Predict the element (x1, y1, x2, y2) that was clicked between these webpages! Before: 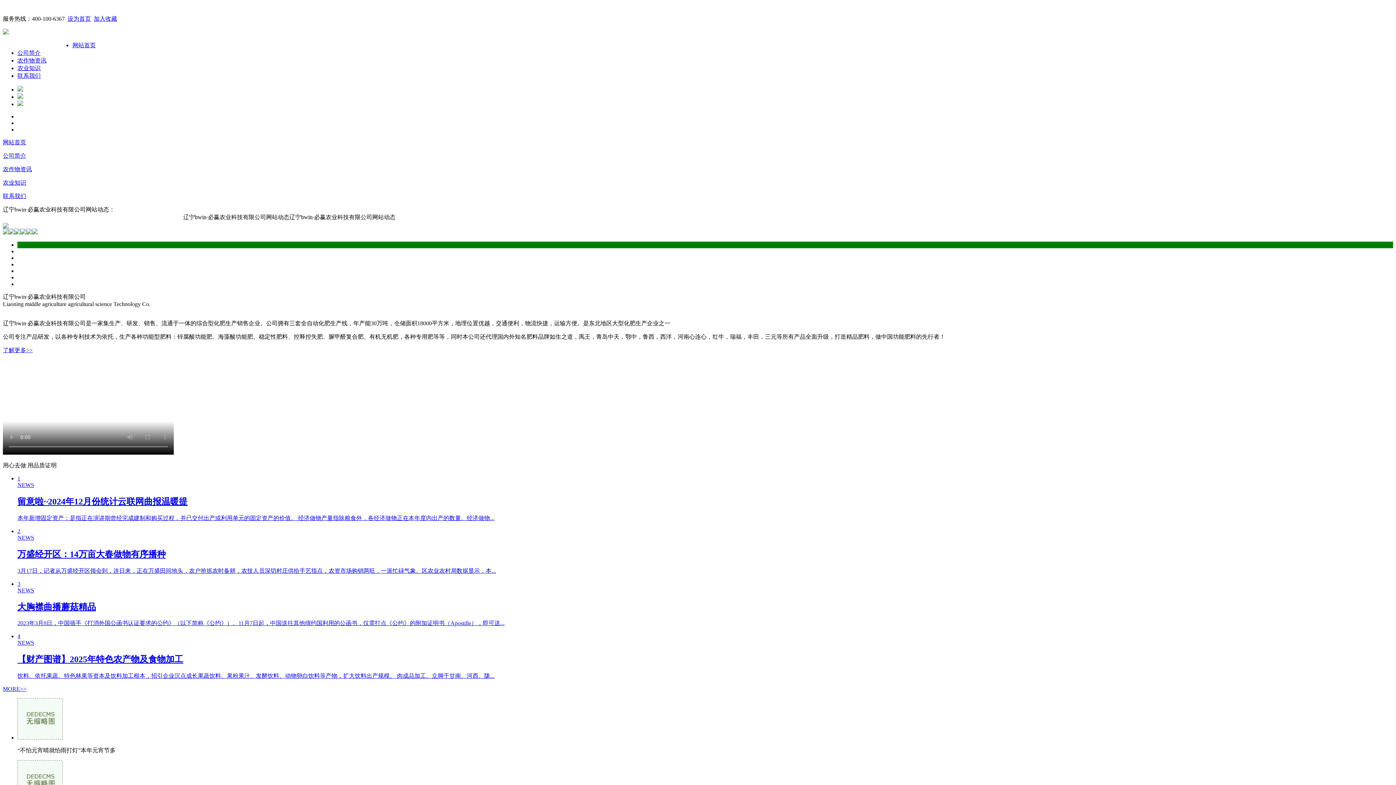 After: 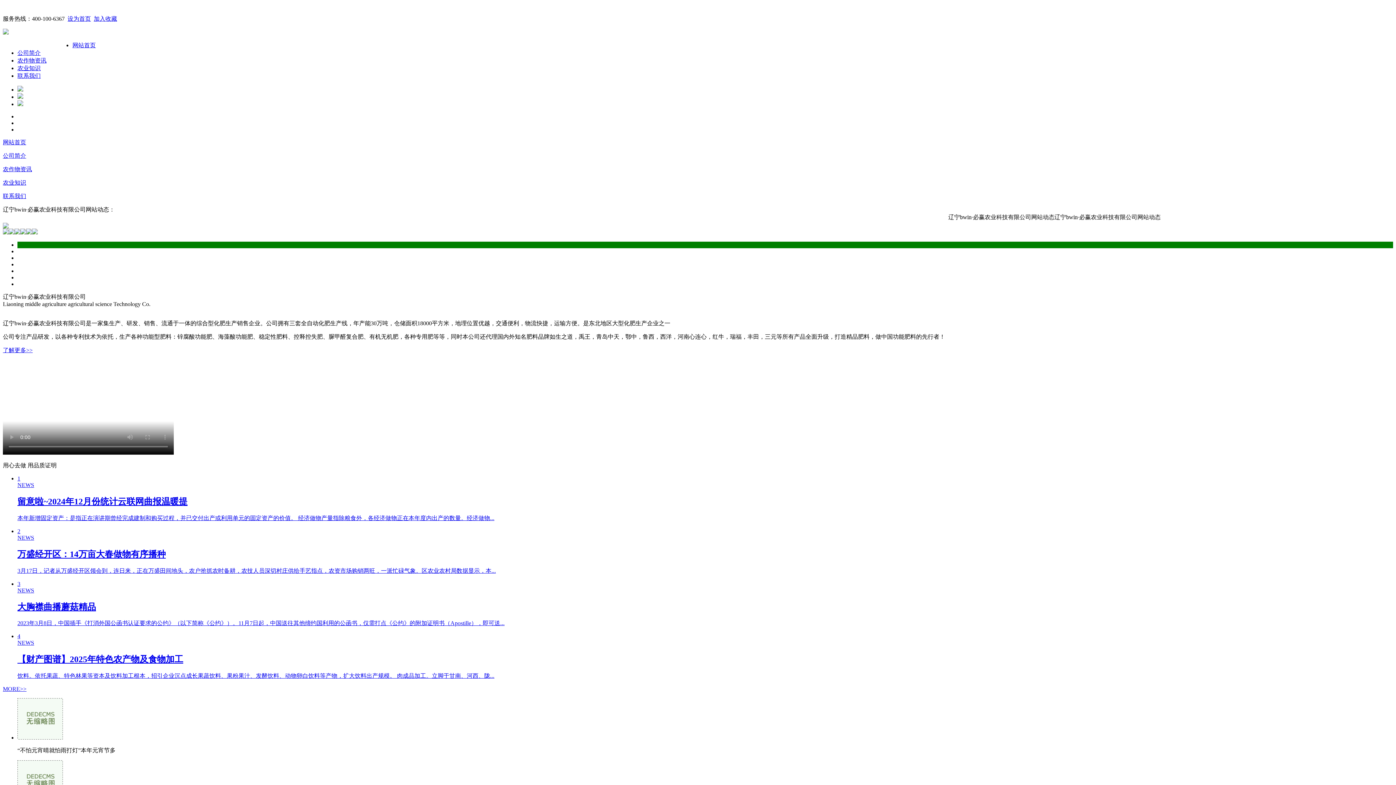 Action: label: 加入收藏 bbox: (93, 15, 117, 21)